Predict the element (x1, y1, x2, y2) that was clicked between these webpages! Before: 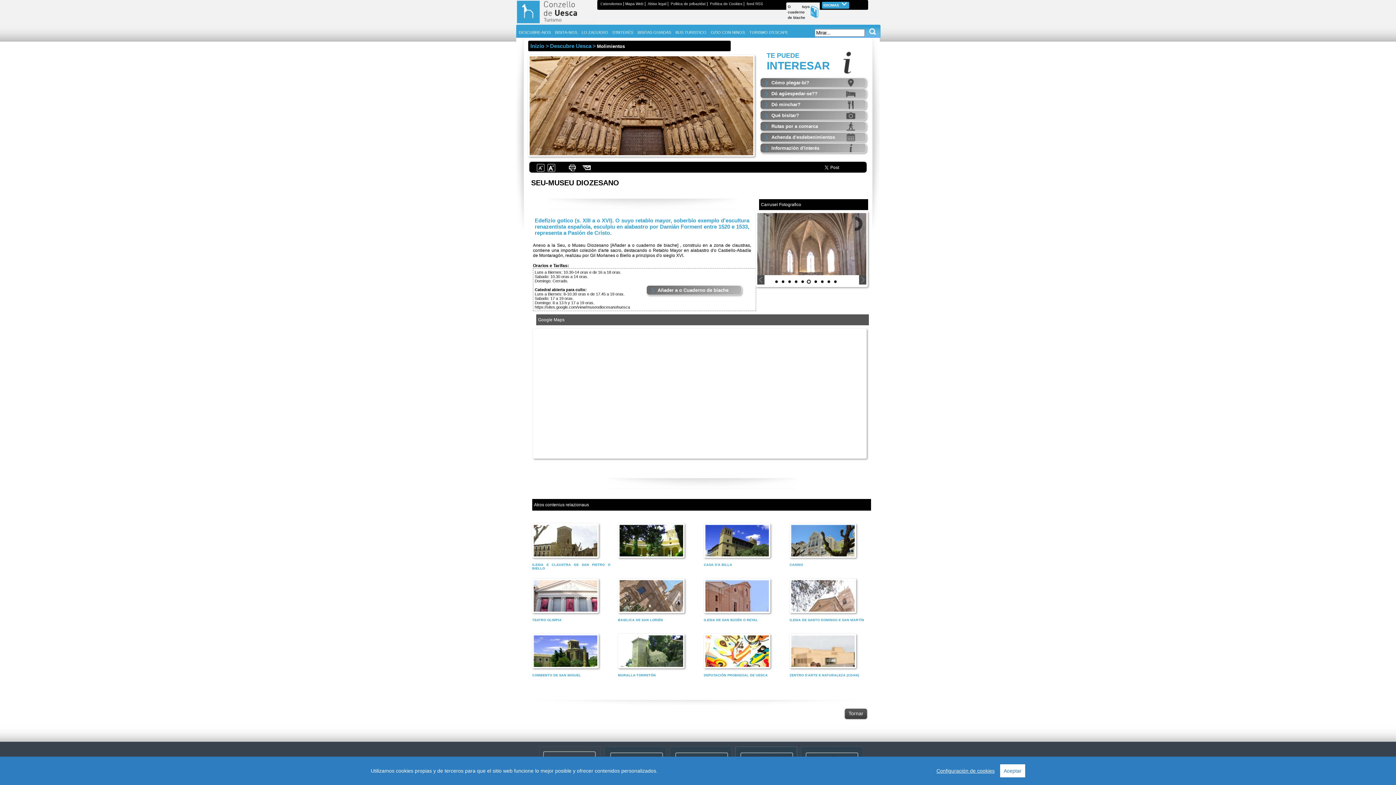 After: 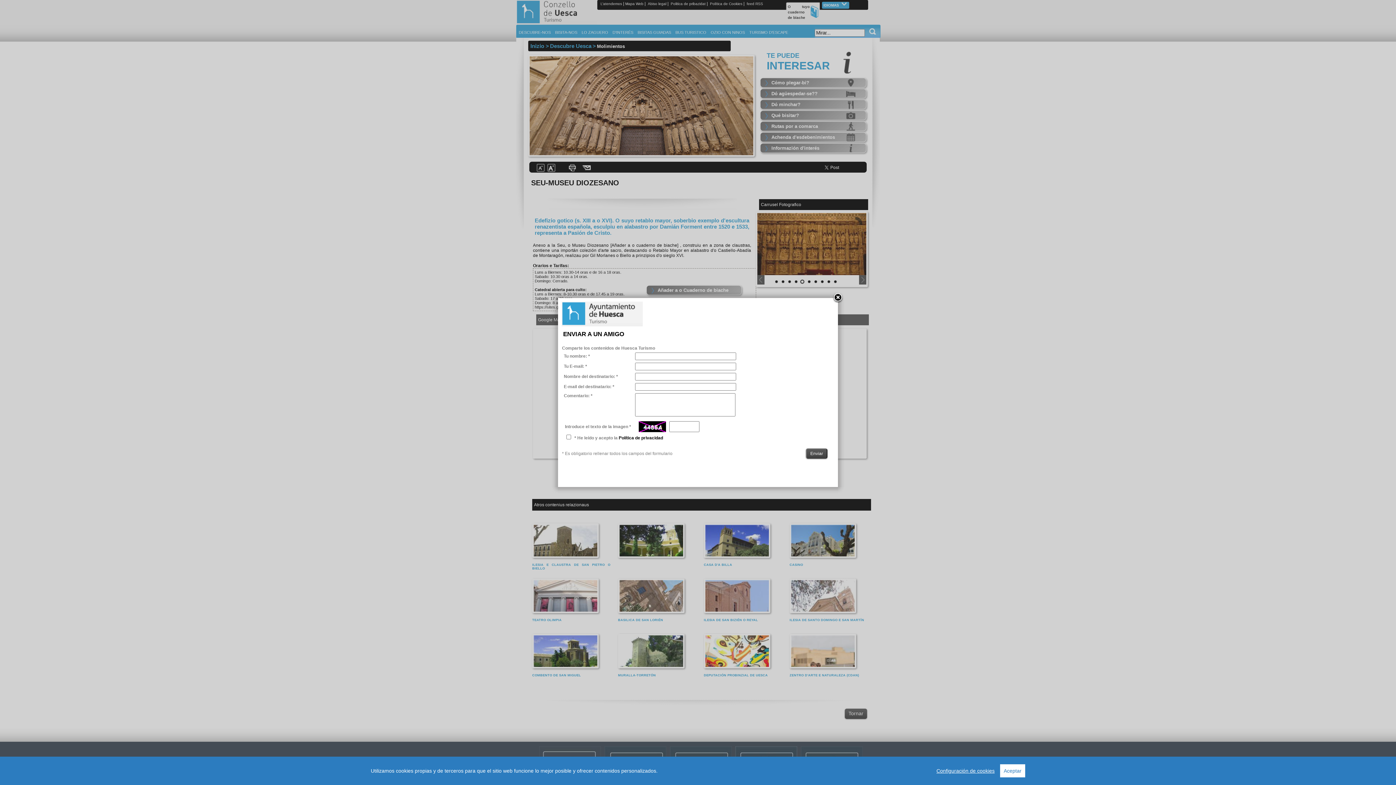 Action: label:   bbox: (580, 168, 593, 173)